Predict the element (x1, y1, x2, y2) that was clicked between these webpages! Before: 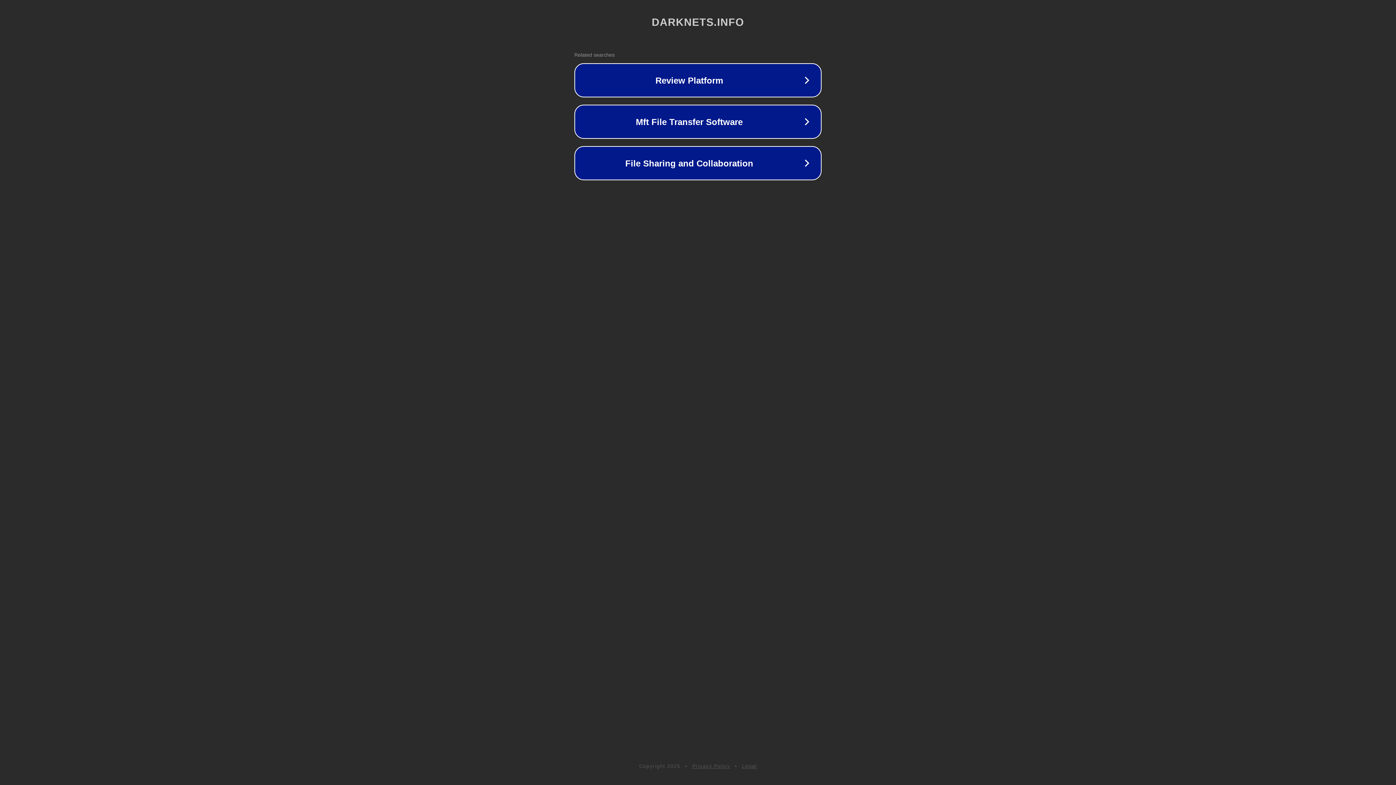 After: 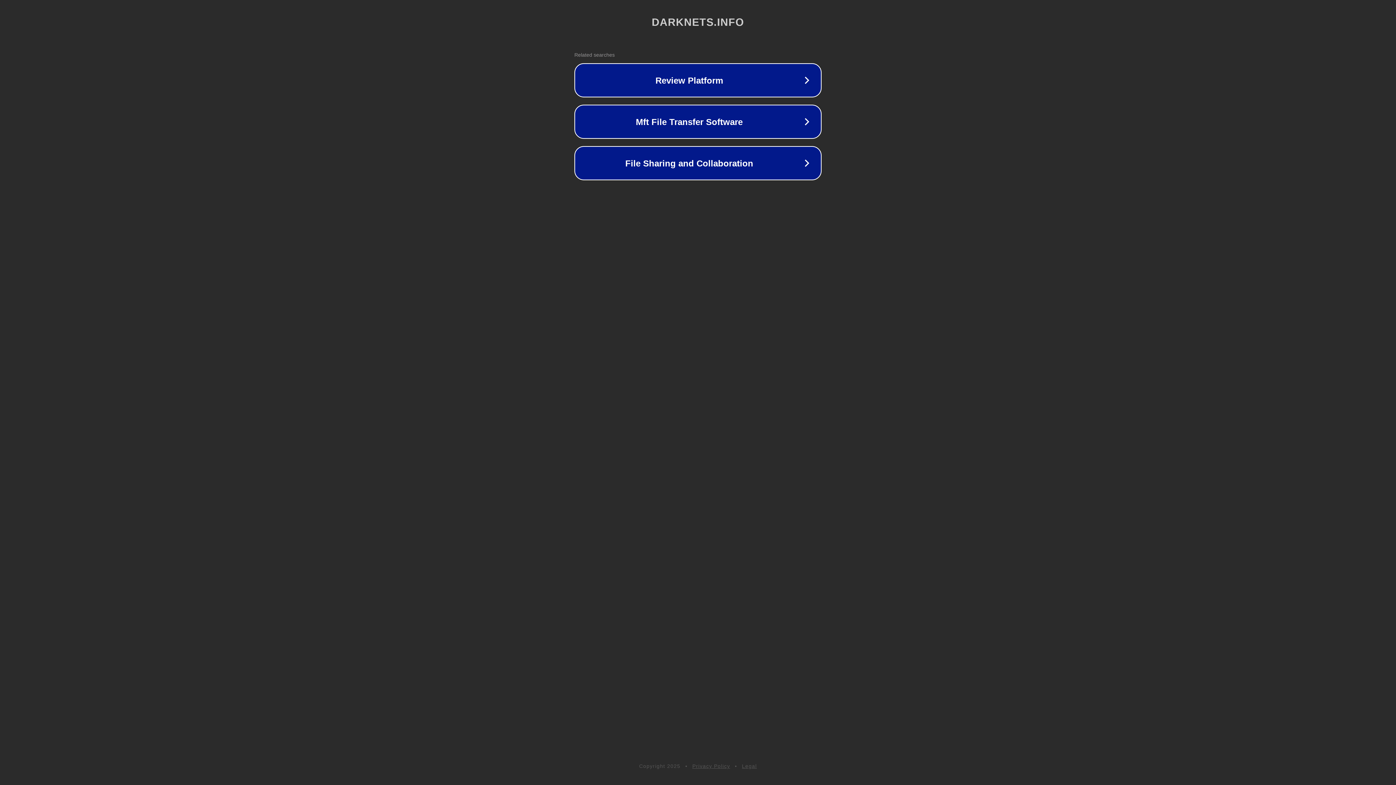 Action: bbox: (692, 763, 730, 769) label: Privacy Policy